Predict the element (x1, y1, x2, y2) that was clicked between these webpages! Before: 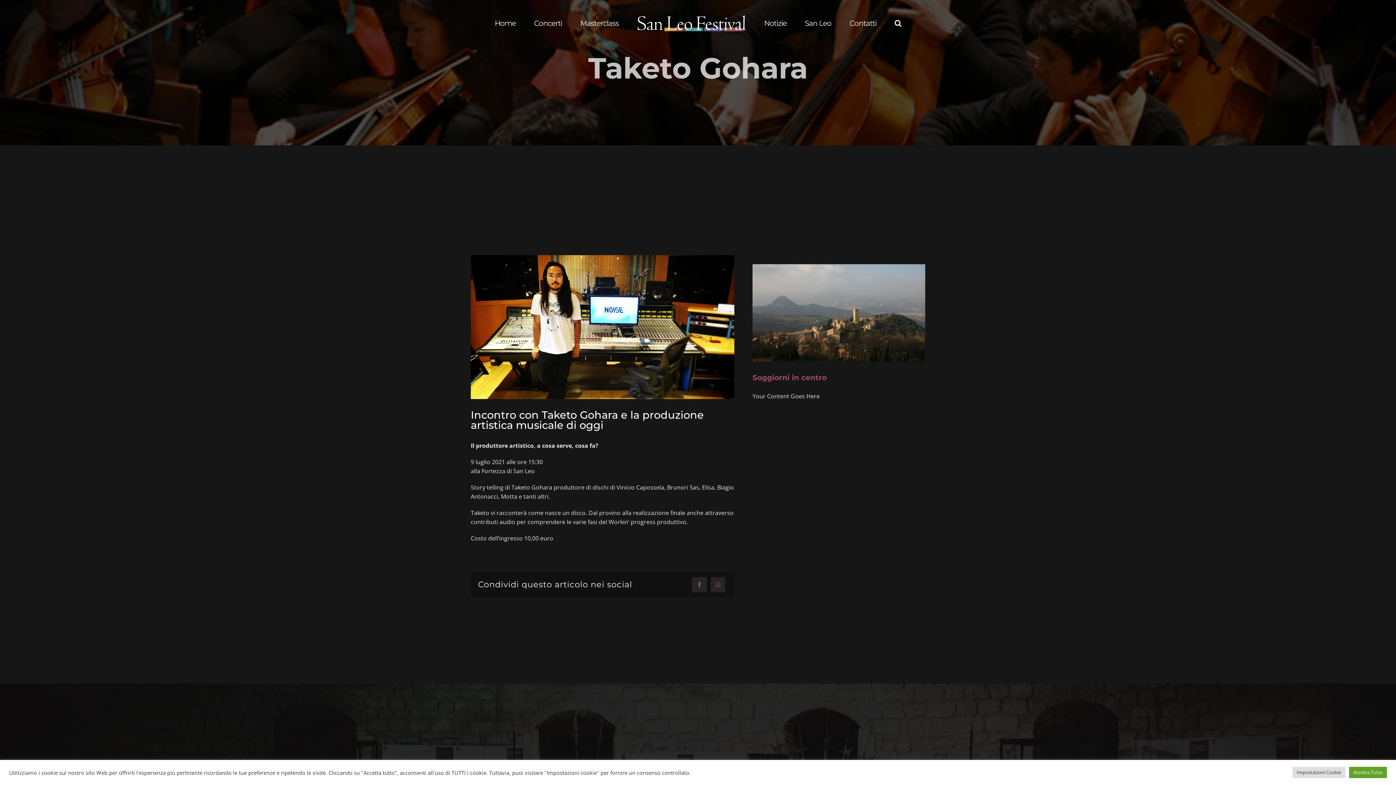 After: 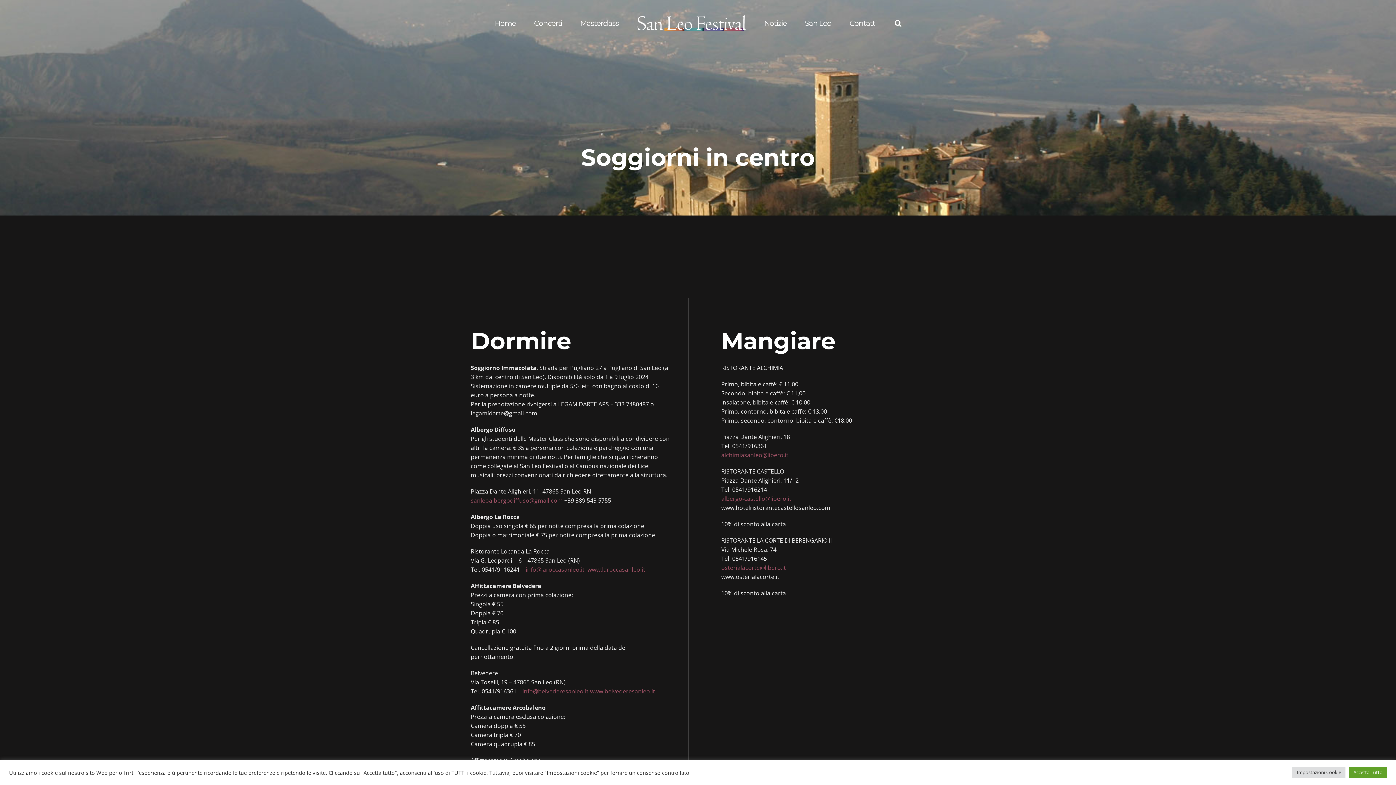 Action: bbox: (752, 264, 925, 361) label: Soggiorni in centro